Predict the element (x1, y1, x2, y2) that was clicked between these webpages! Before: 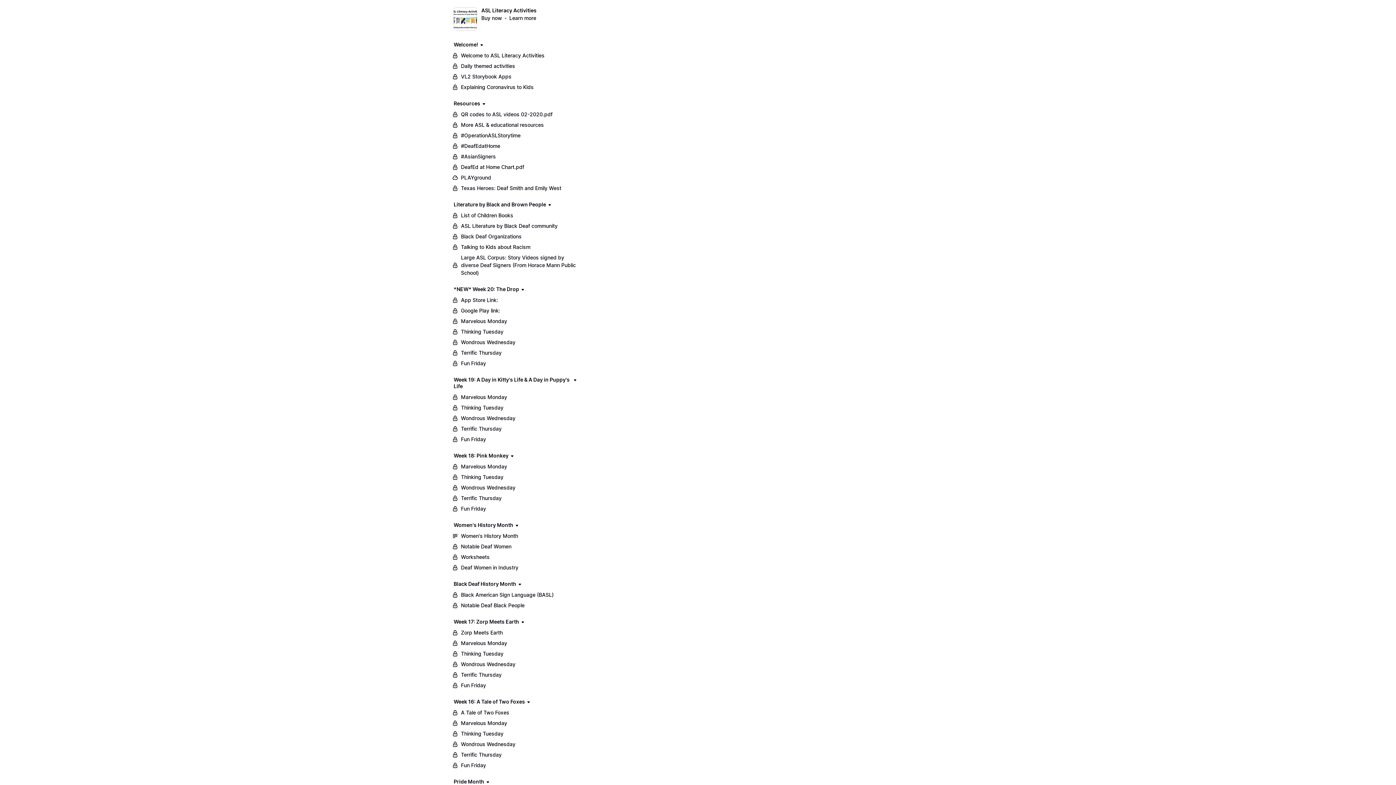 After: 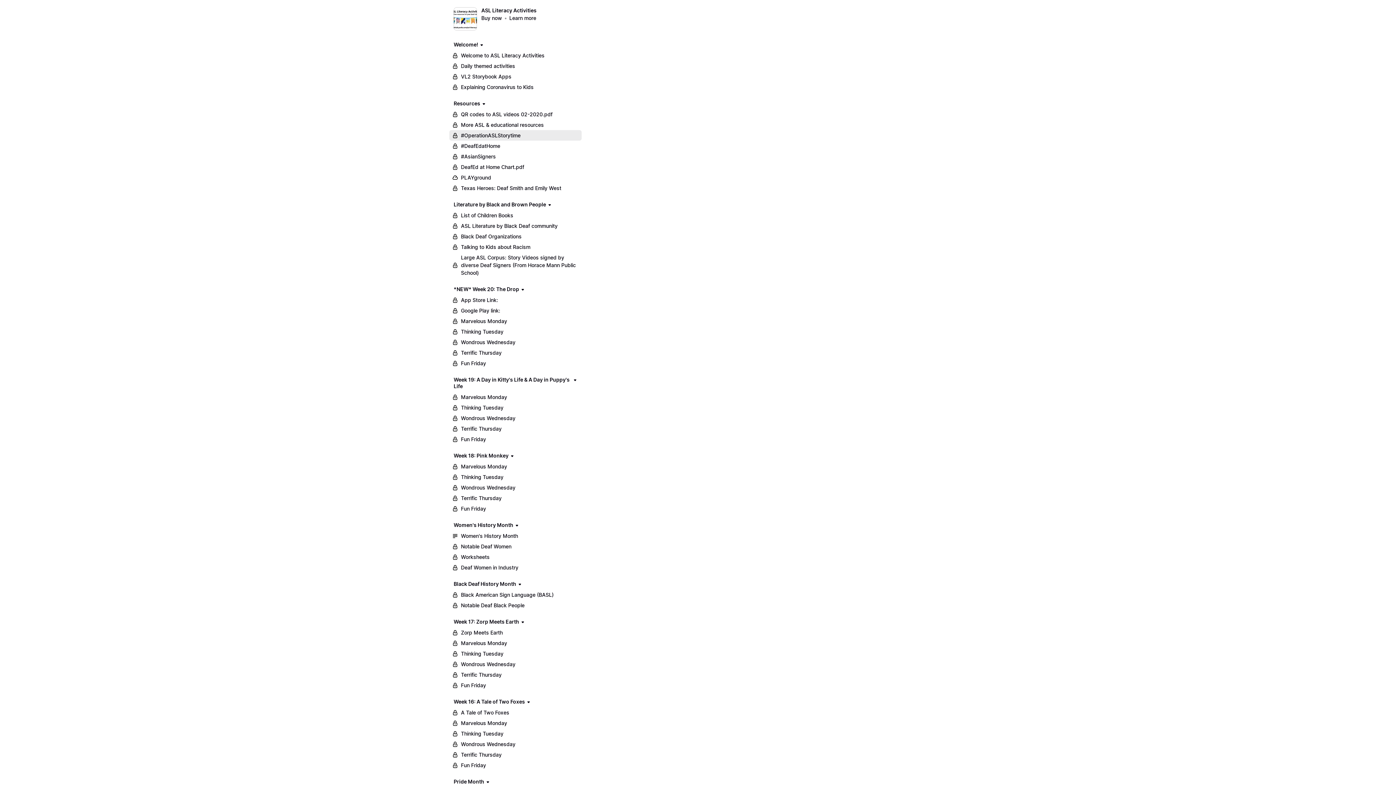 Action: label: #OperationASLStorytime bbox: (449, 130, 581, 140)